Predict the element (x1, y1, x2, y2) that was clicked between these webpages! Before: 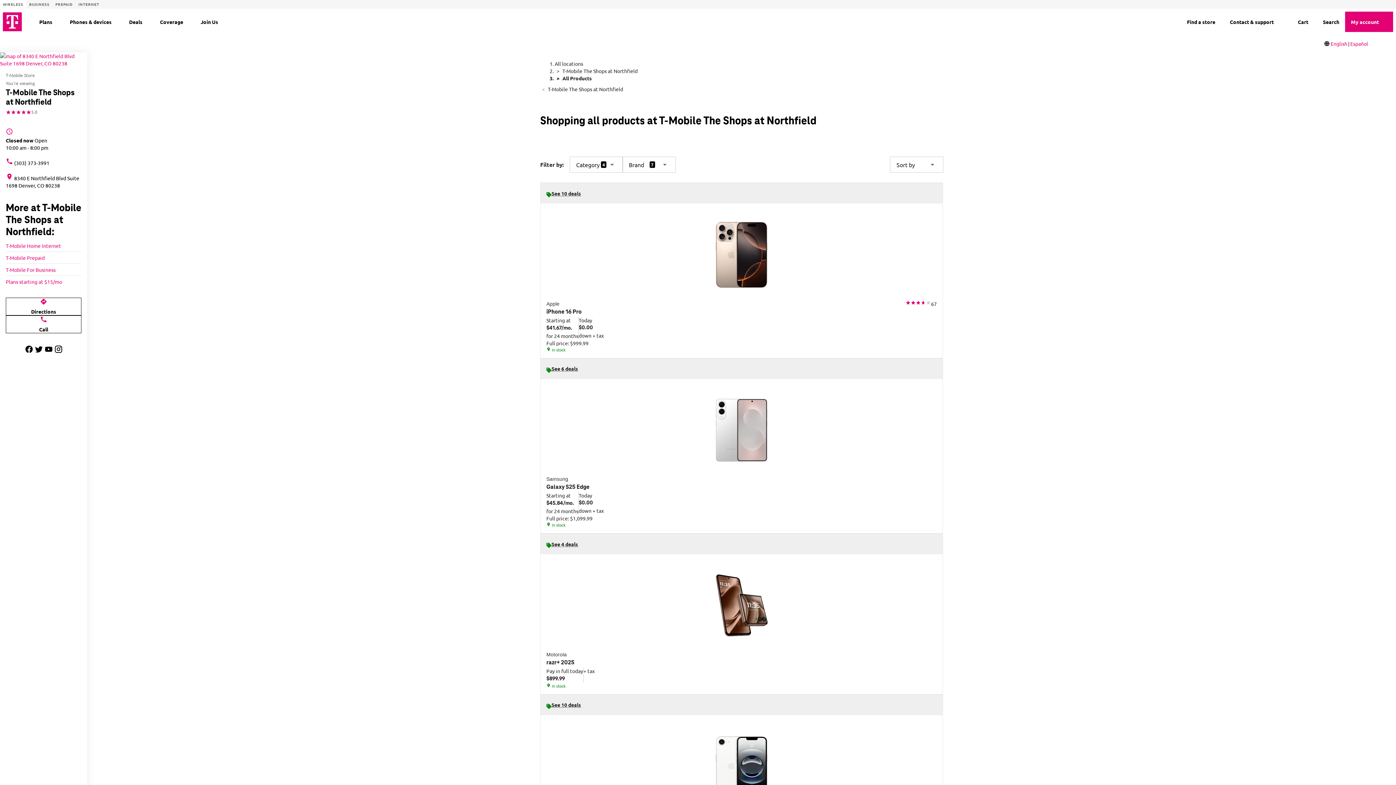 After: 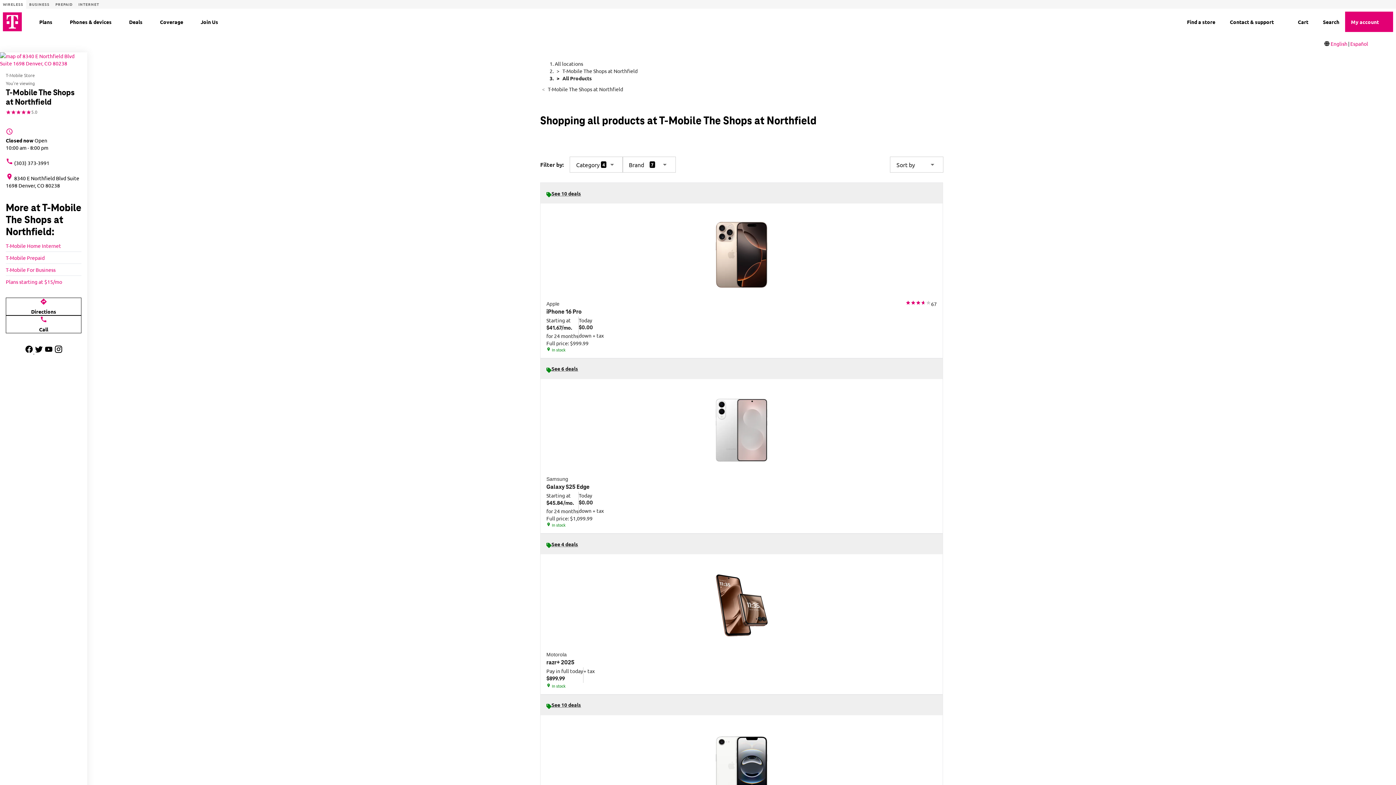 Action: label: facebook bbox: (24, 348, 34, 354)